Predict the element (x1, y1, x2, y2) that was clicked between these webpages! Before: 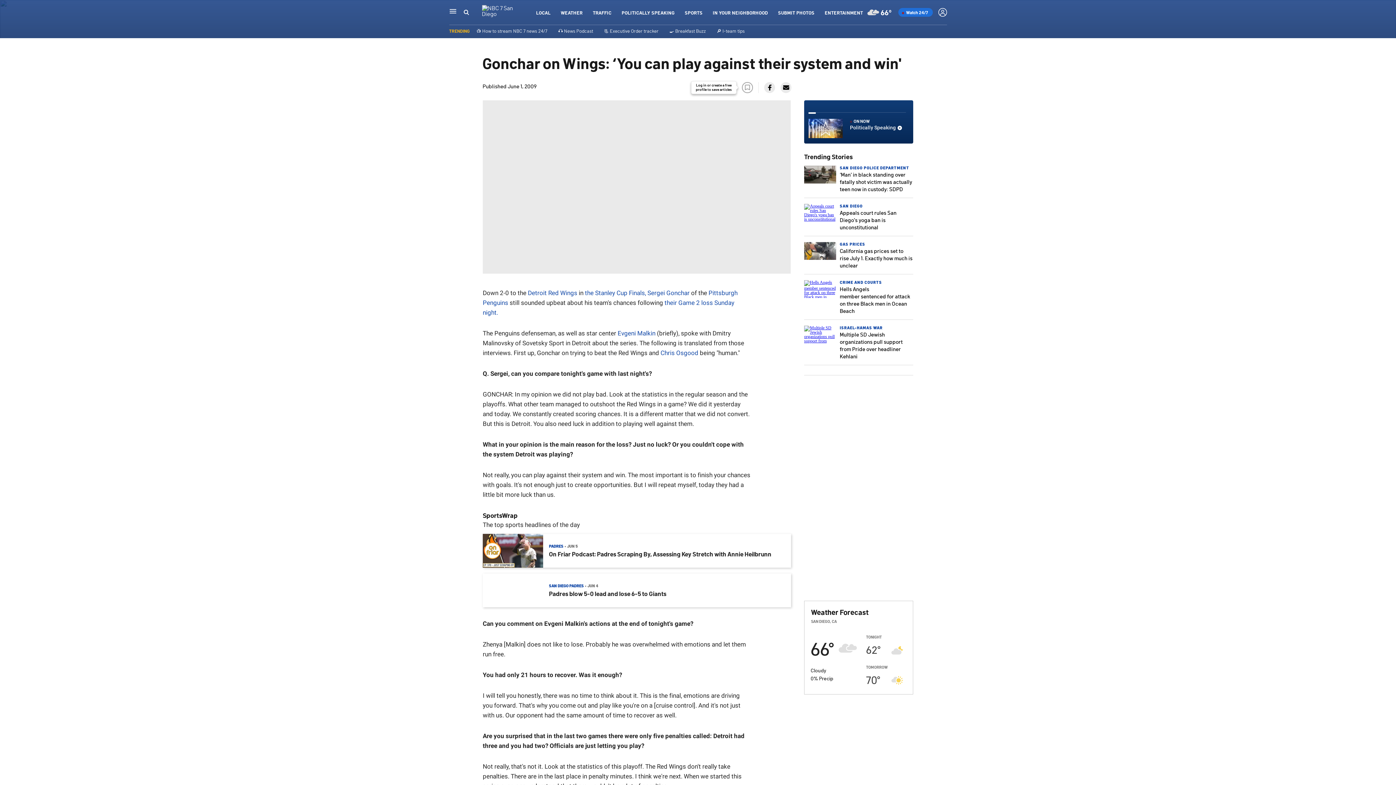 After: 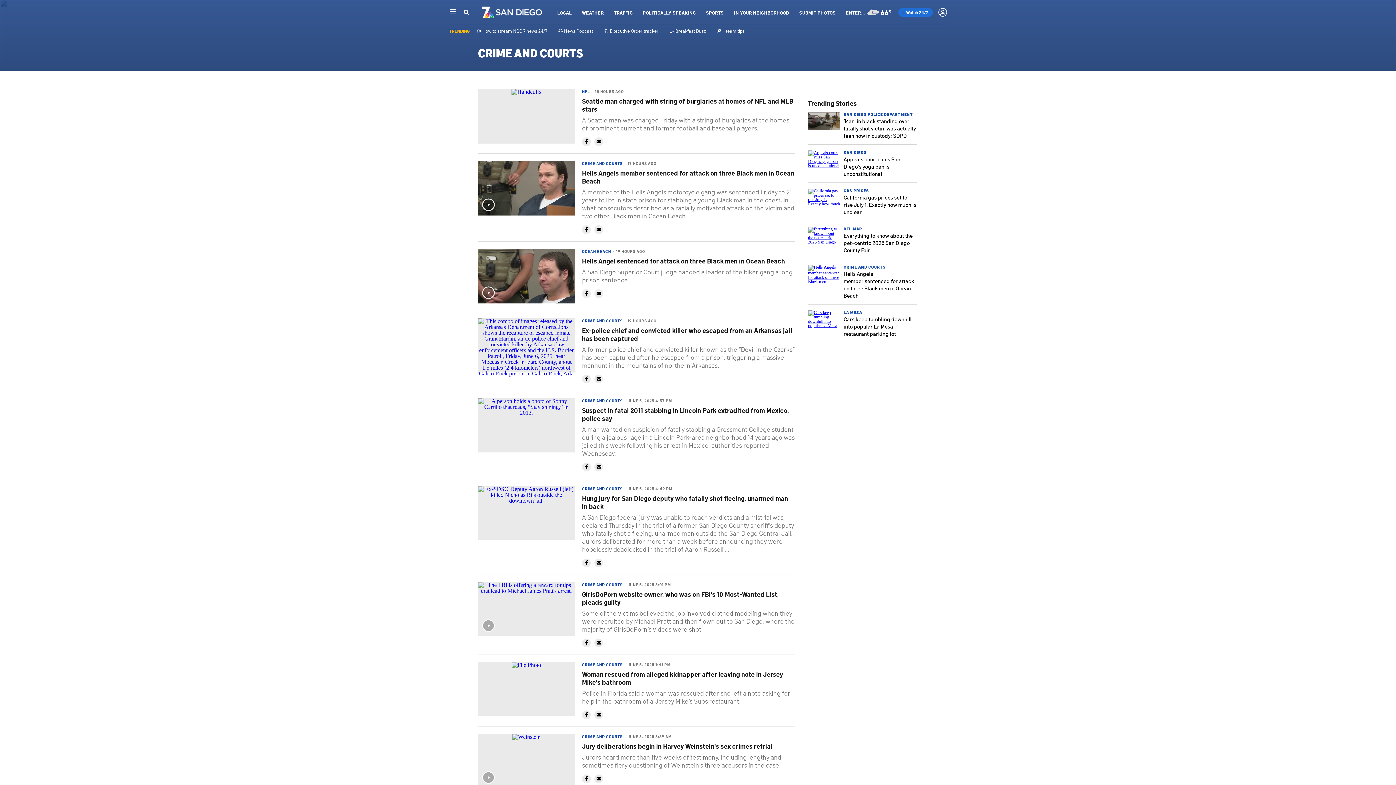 Action: label: CRIME AND COURTS bbox: (840, 279, 882, 285)